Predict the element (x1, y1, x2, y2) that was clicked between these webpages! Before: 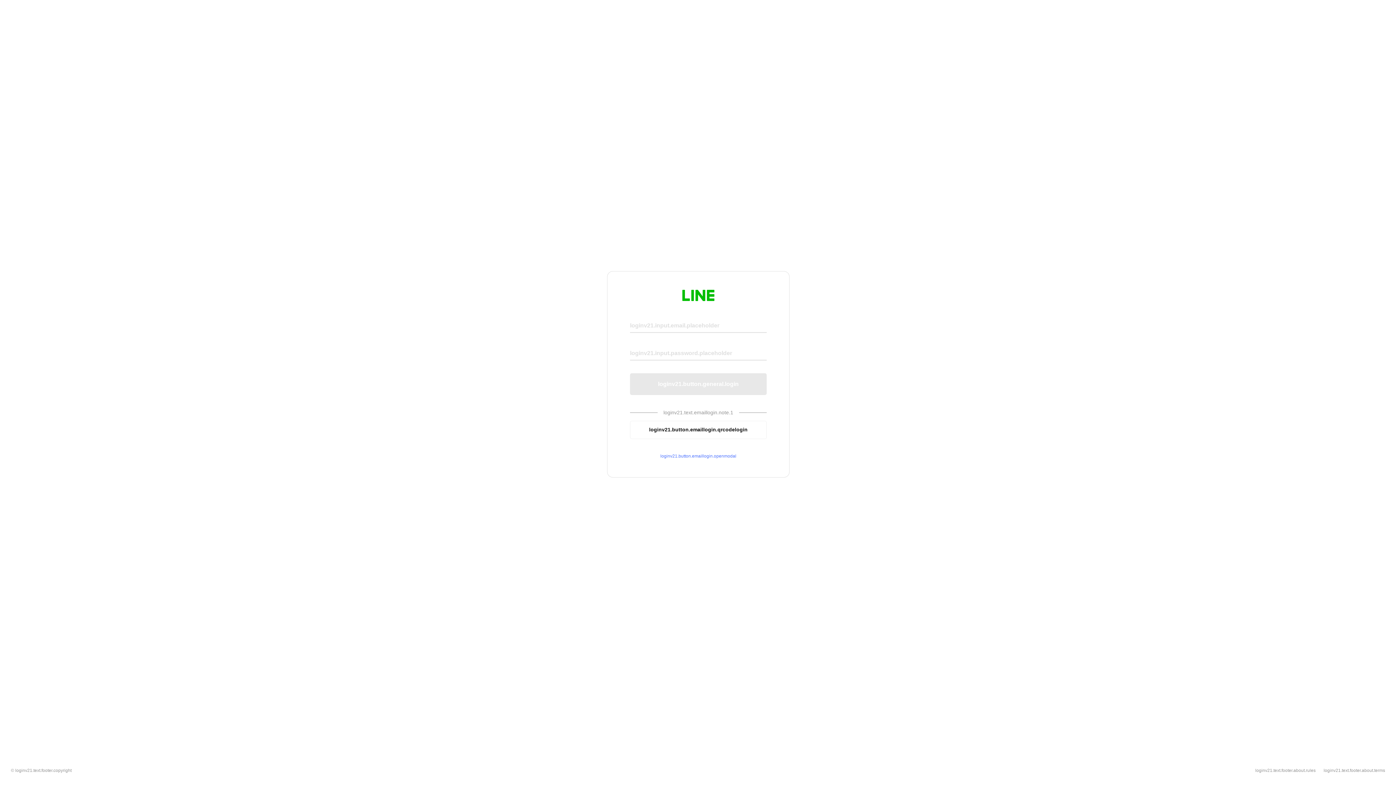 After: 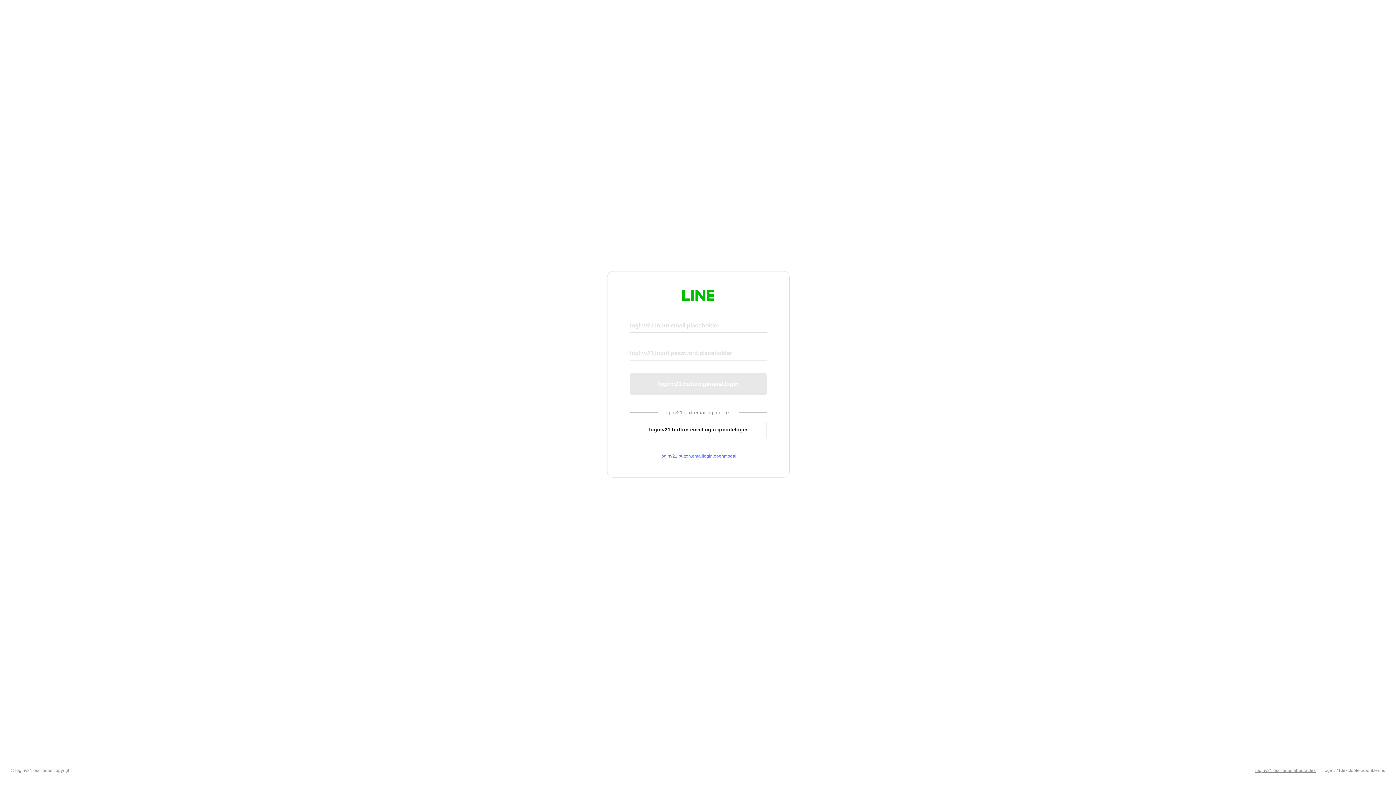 Action: bbox: (1255, 768, 1316, 773) label: loginv21.text.footer.about.rules